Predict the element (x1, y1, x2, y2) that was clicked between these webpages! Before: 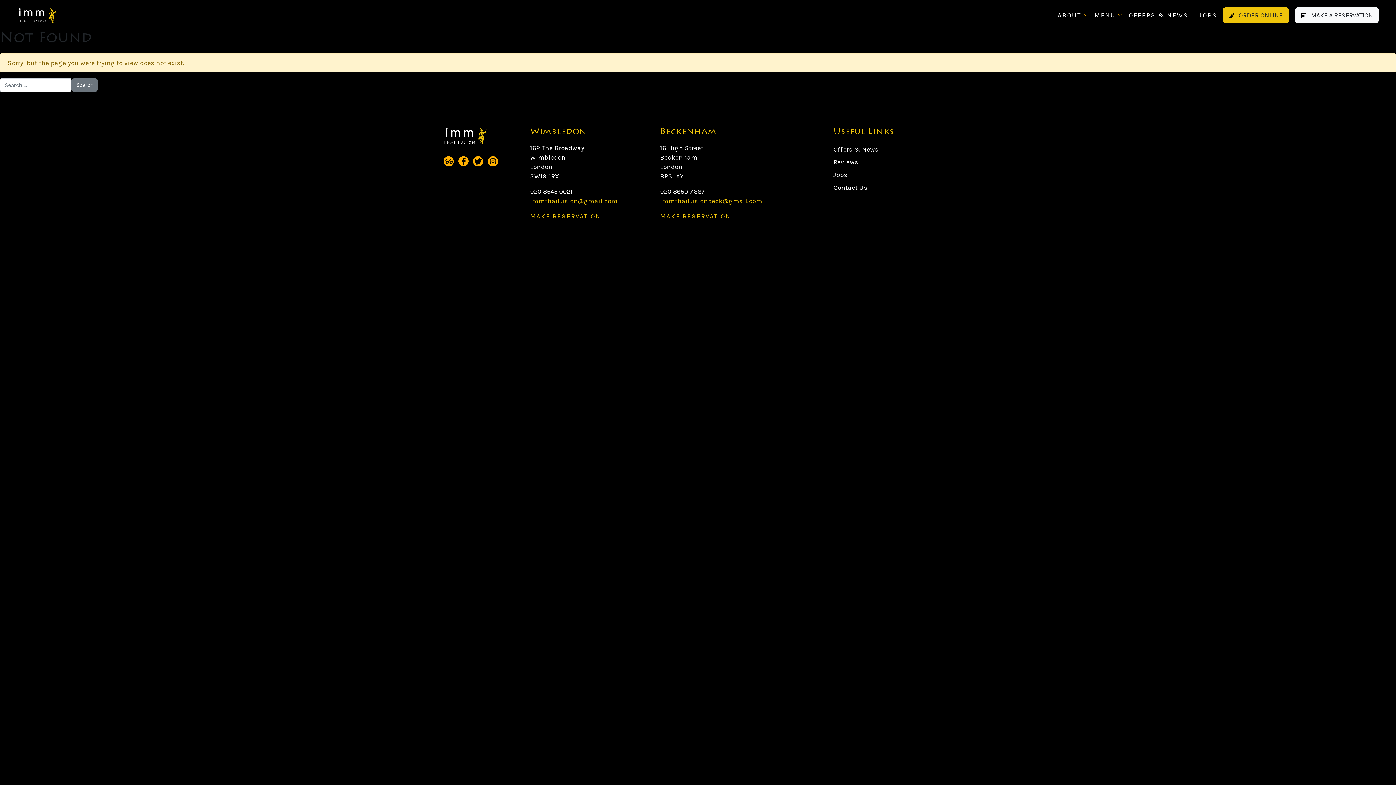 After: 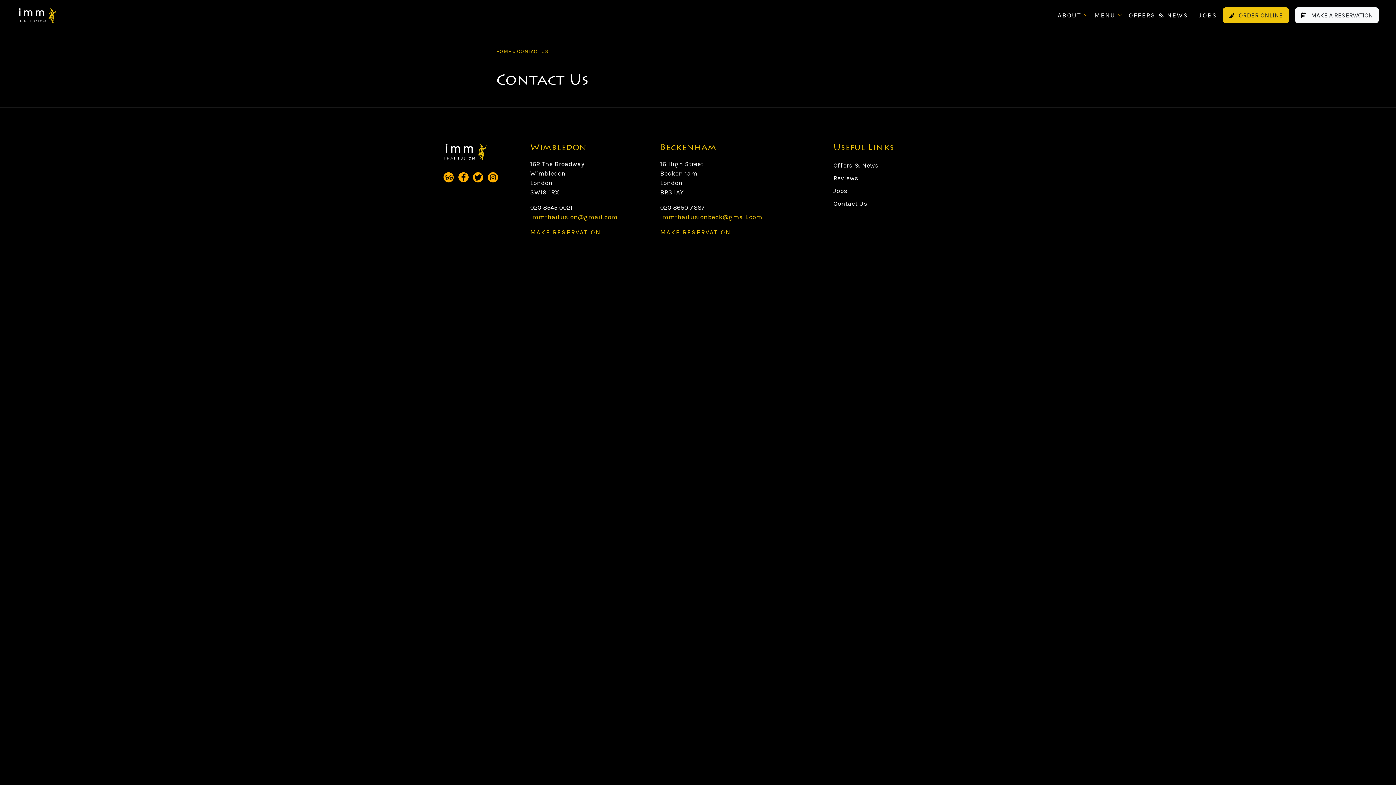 Action: bbox: (833, 184, 867, 191) label: Contact Us